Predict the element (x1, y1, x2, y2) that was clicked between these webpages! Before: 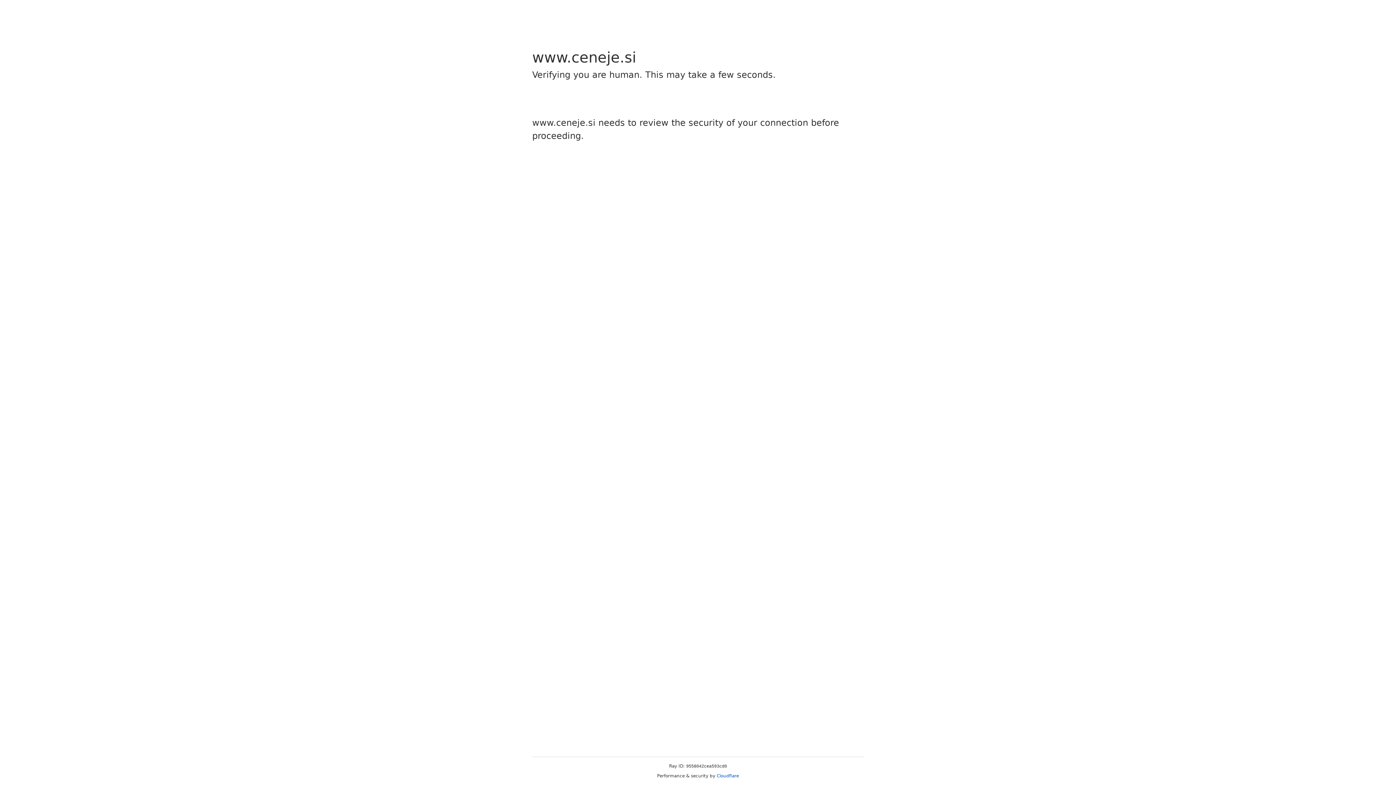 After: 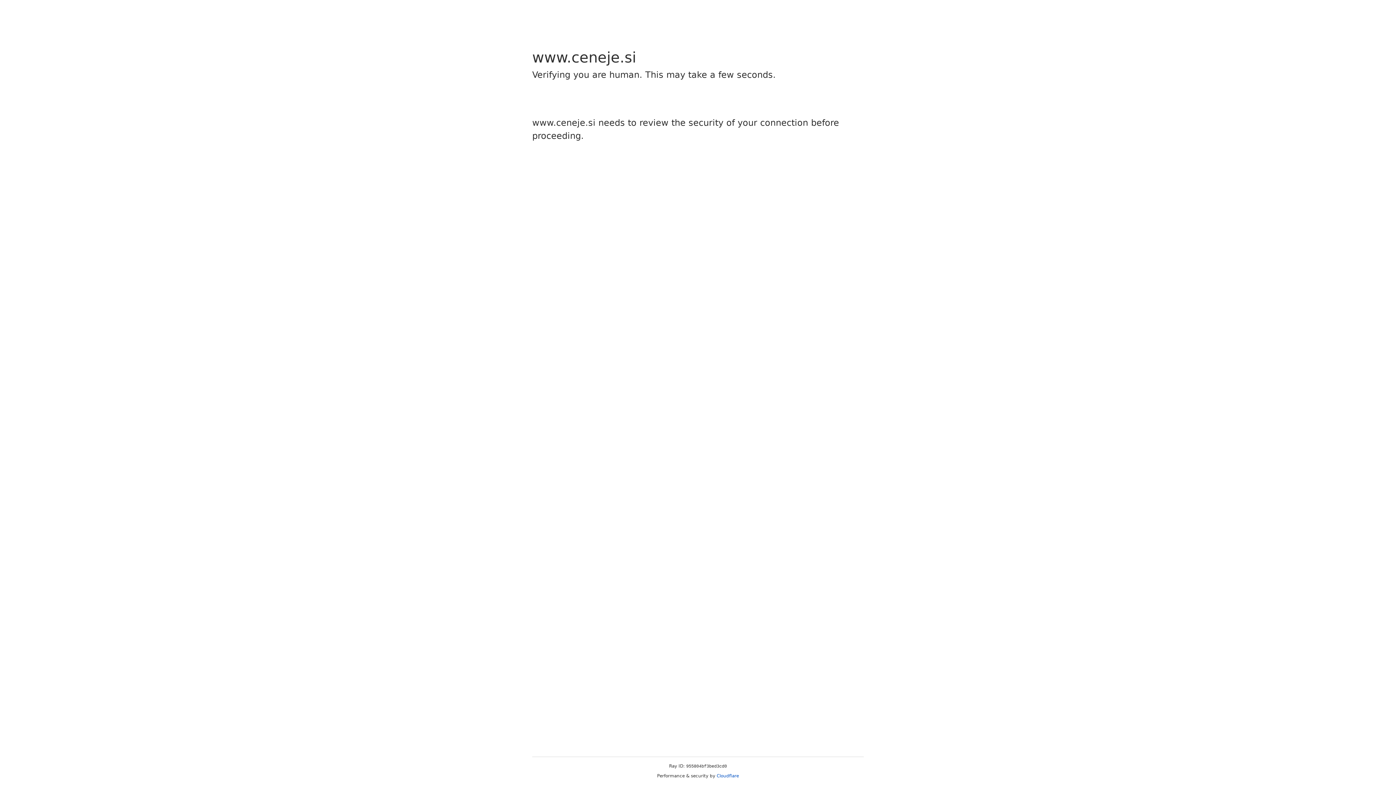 Action: bbox: (716, 773, 739, 778) label: Cloudflare